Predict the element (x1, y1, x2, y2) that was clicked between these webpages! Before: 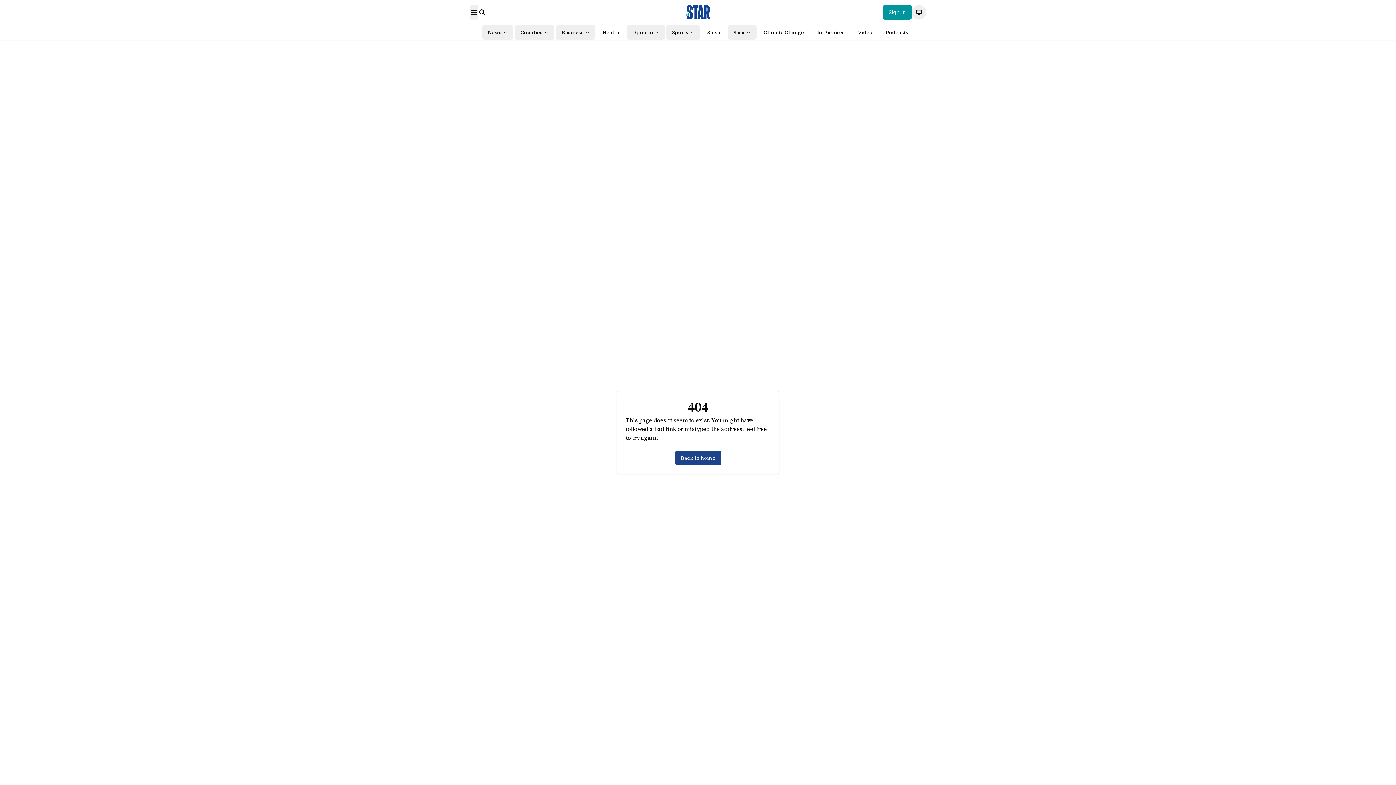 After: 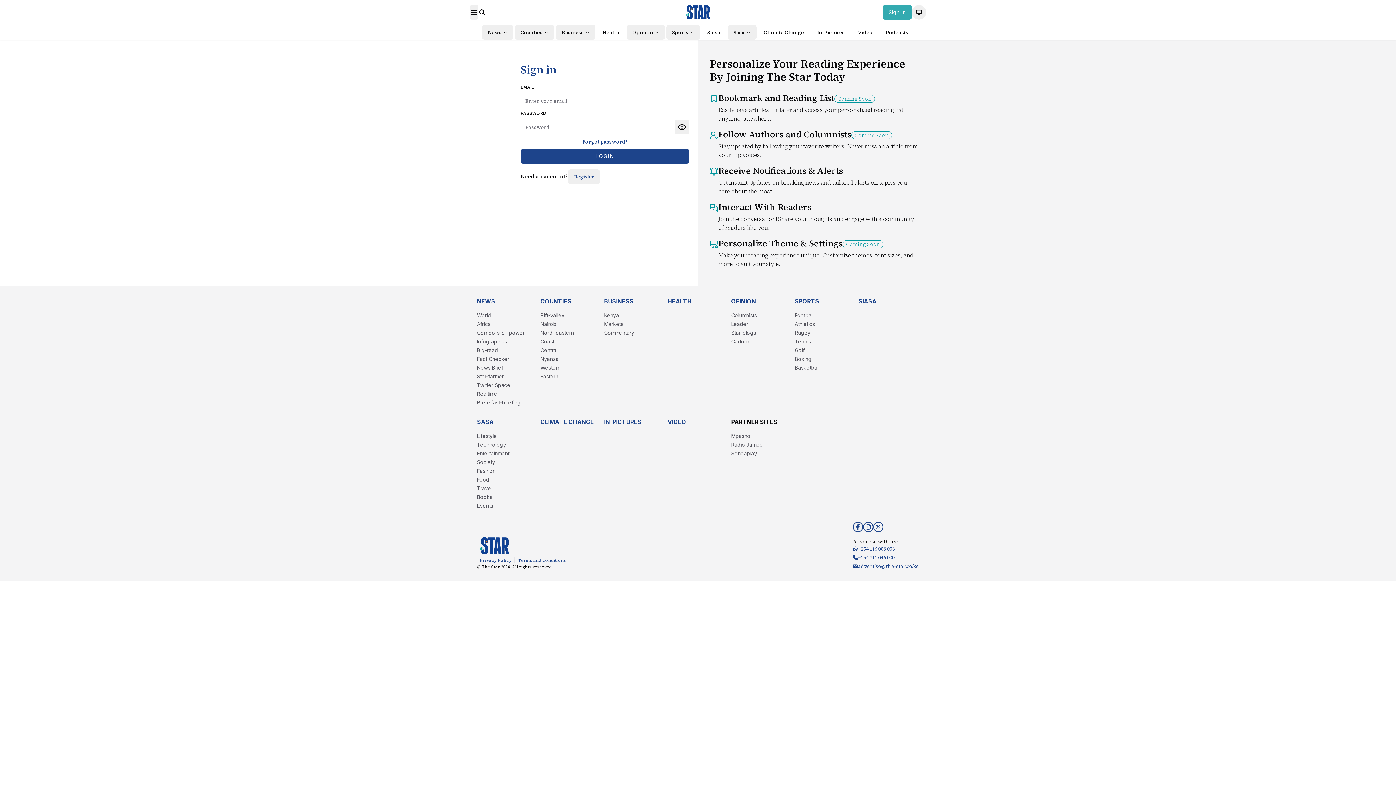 Action: bbox: (882, 5, 912, 19) label: Sign in